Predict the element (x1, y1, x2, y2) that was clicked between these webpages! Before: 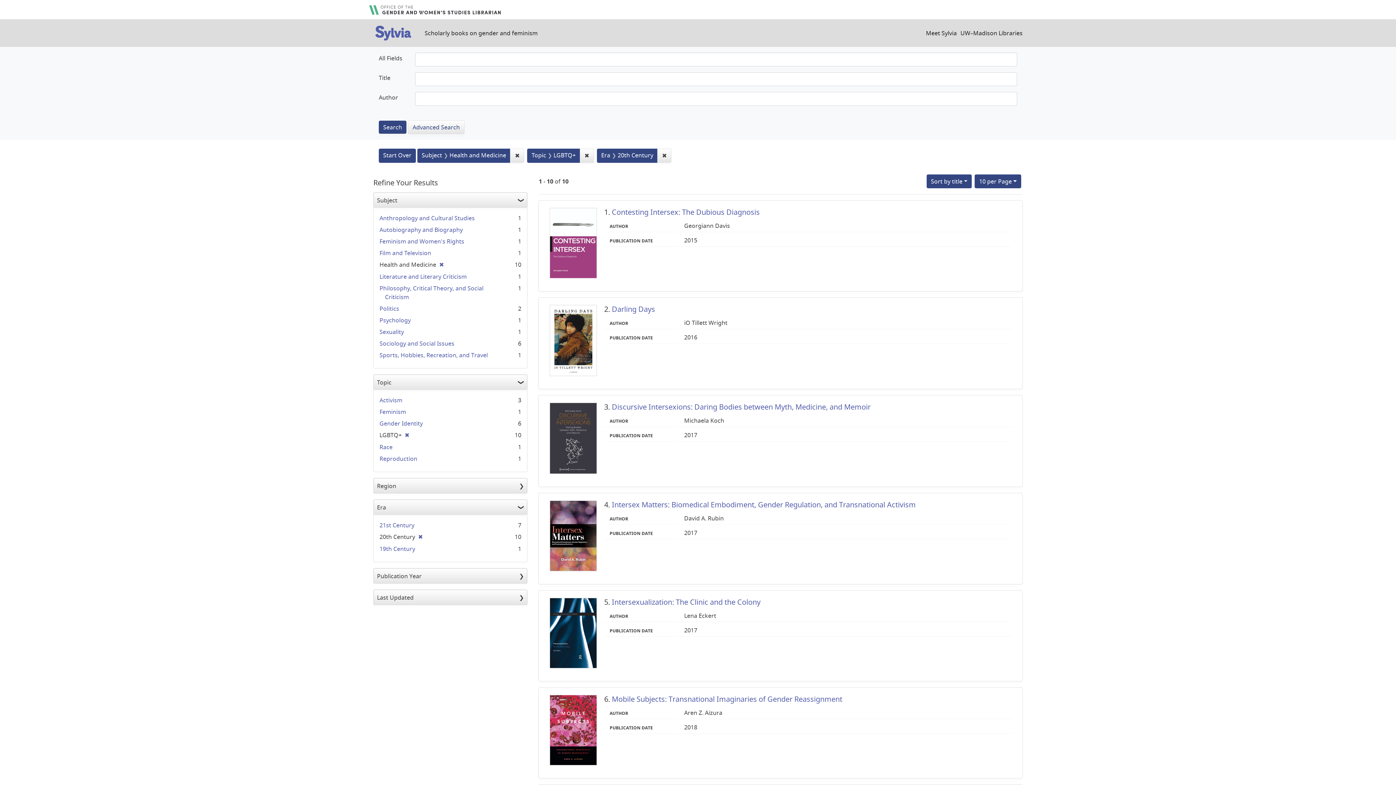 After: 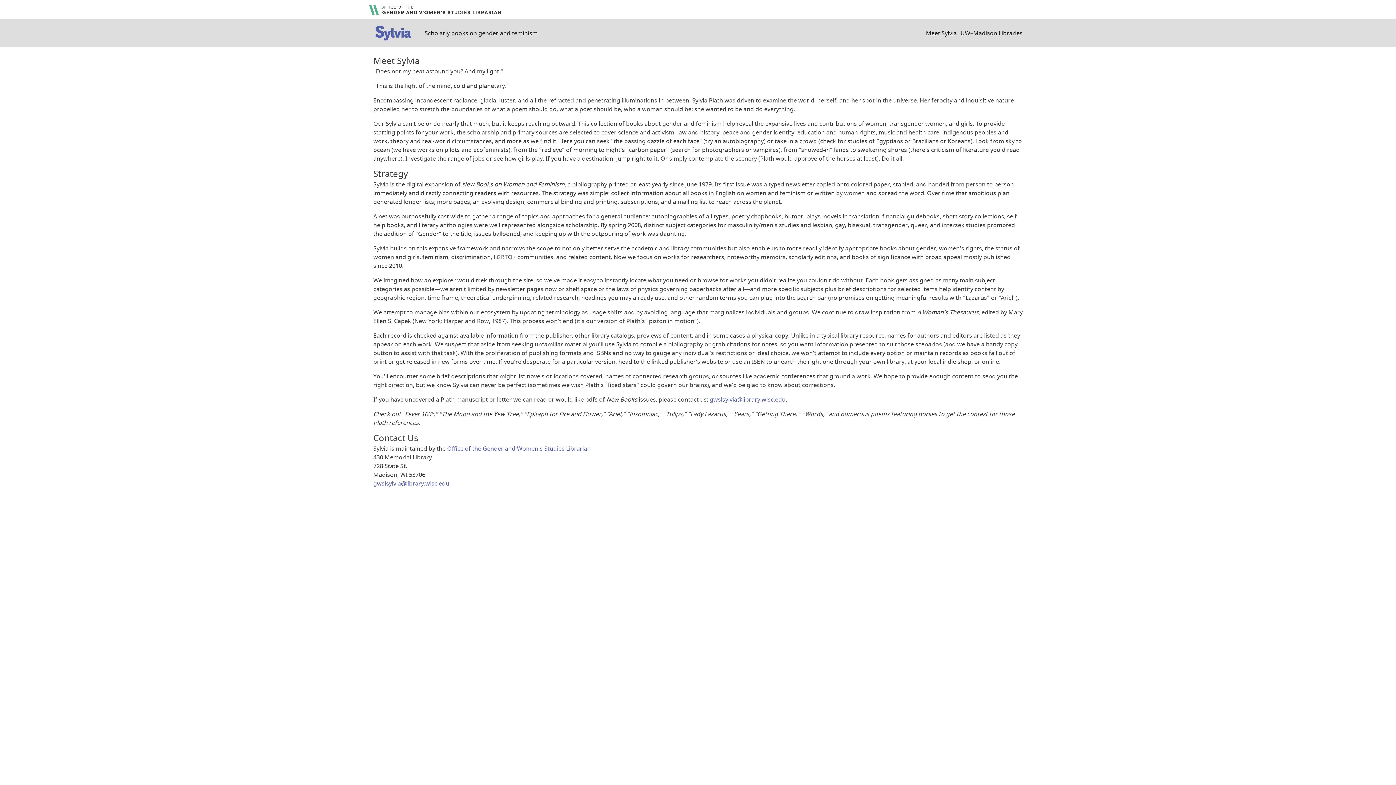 Action: label: Meet Sylvia bbox: (926, 28, 957, 37)